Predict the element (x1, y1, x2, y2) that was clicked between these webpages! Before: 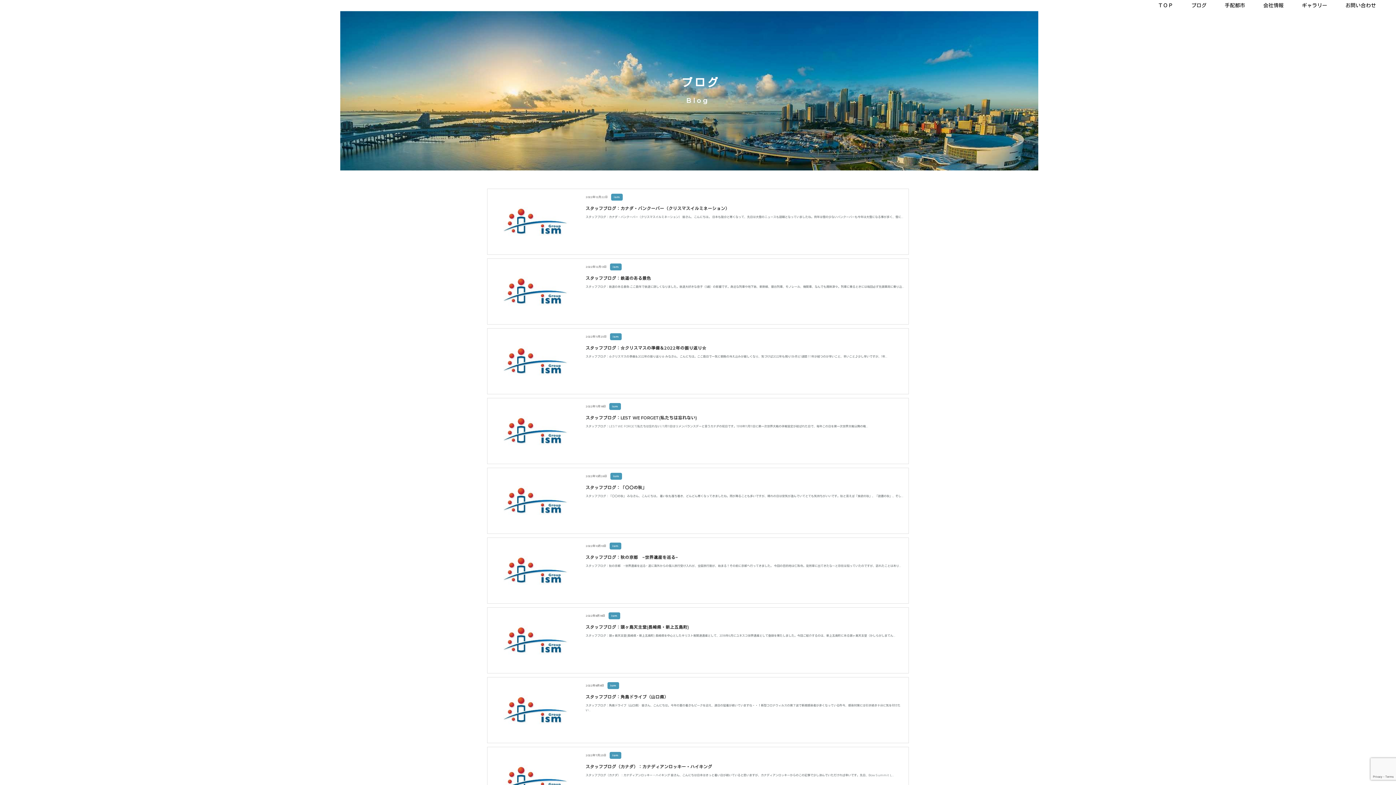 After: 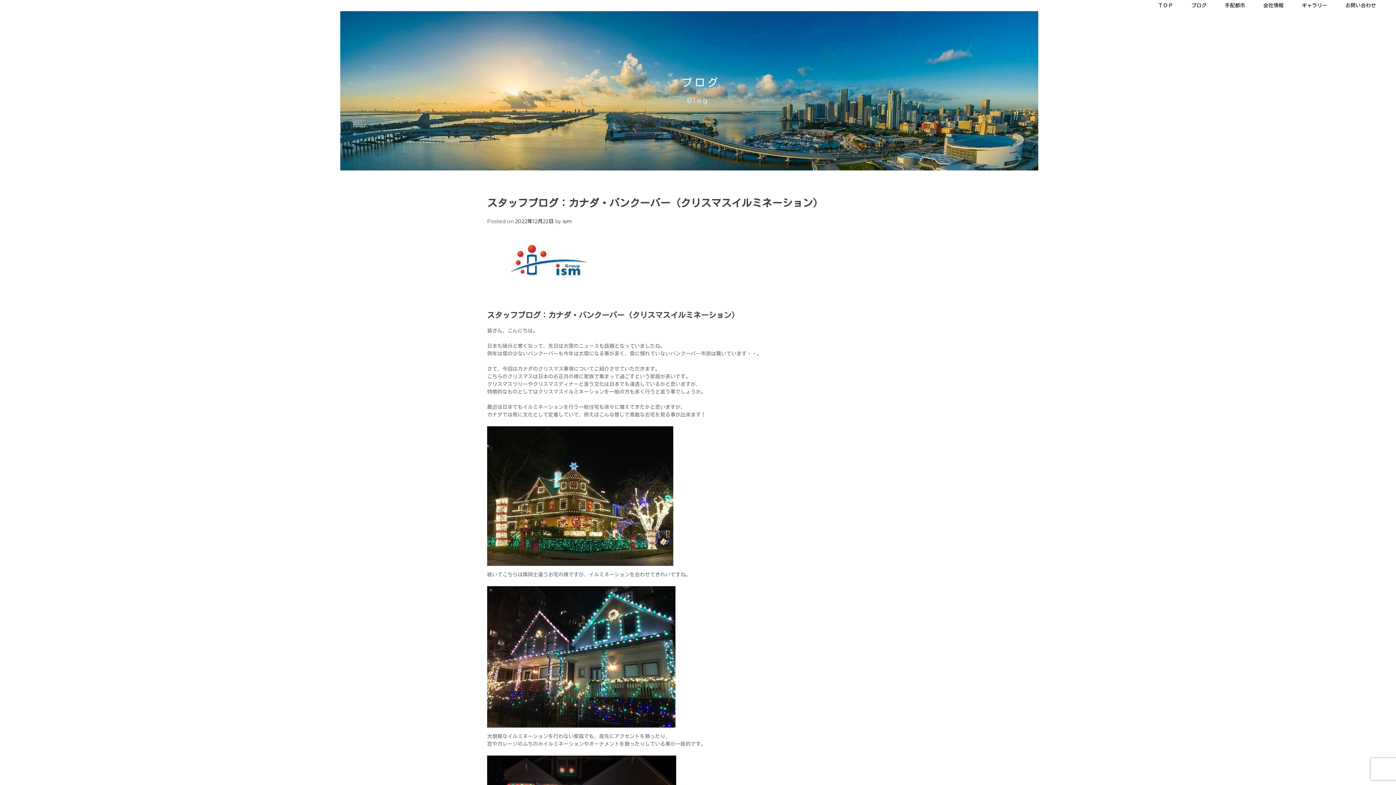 Action: label: 2022年12月22日 ism
スタッフブログ：カナダ・バンクーバー（クリスマスイルミネーション）

スタッフブログ：カナダ・バンクーバー（クリスマスイルミネーション） 皆さん、こんにちは。 日本も随分と寒くなって、先日は大雪のニュースも話題となっていましたね。例年は雪の少ないバンクーバーも今年は大雪になる事が多く、雪に… bbox: (491, 192, 905, 250)